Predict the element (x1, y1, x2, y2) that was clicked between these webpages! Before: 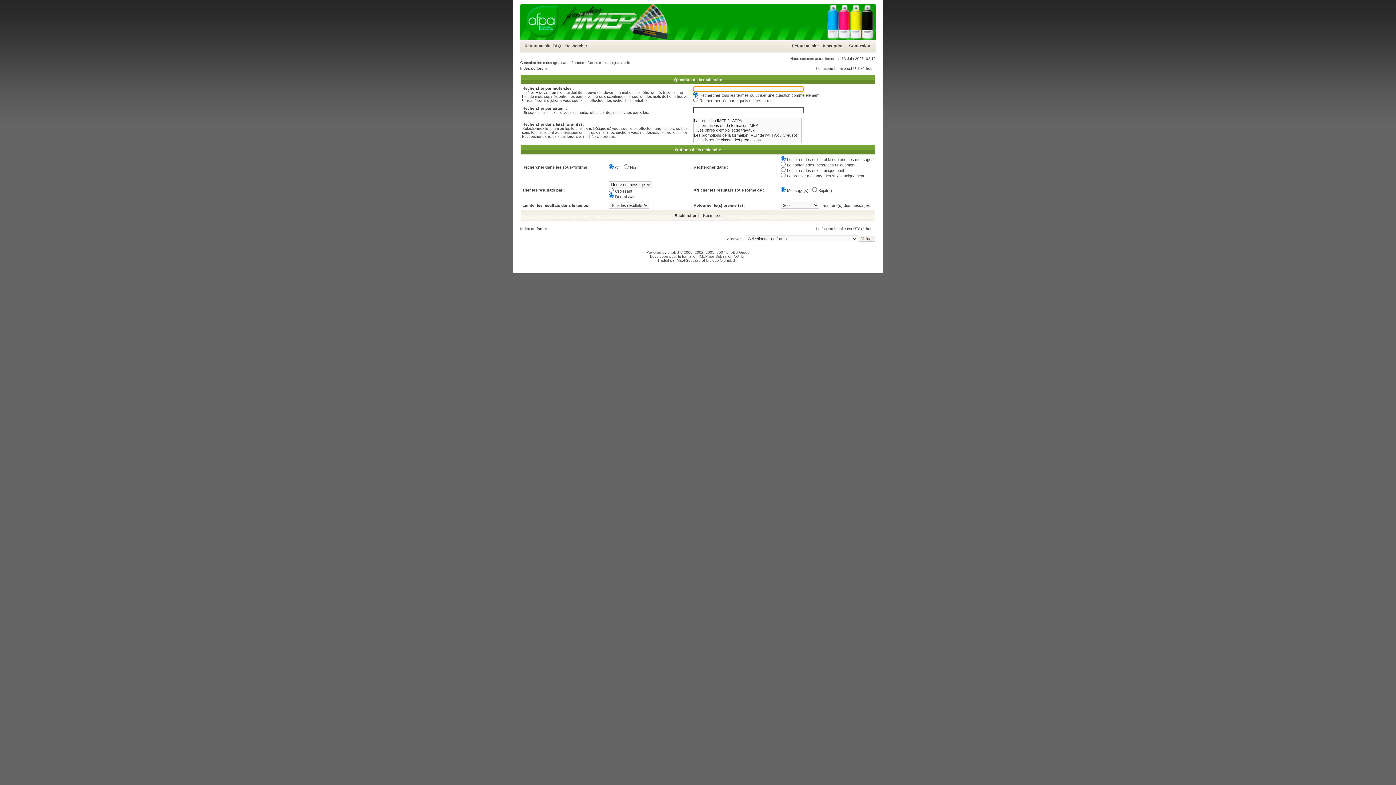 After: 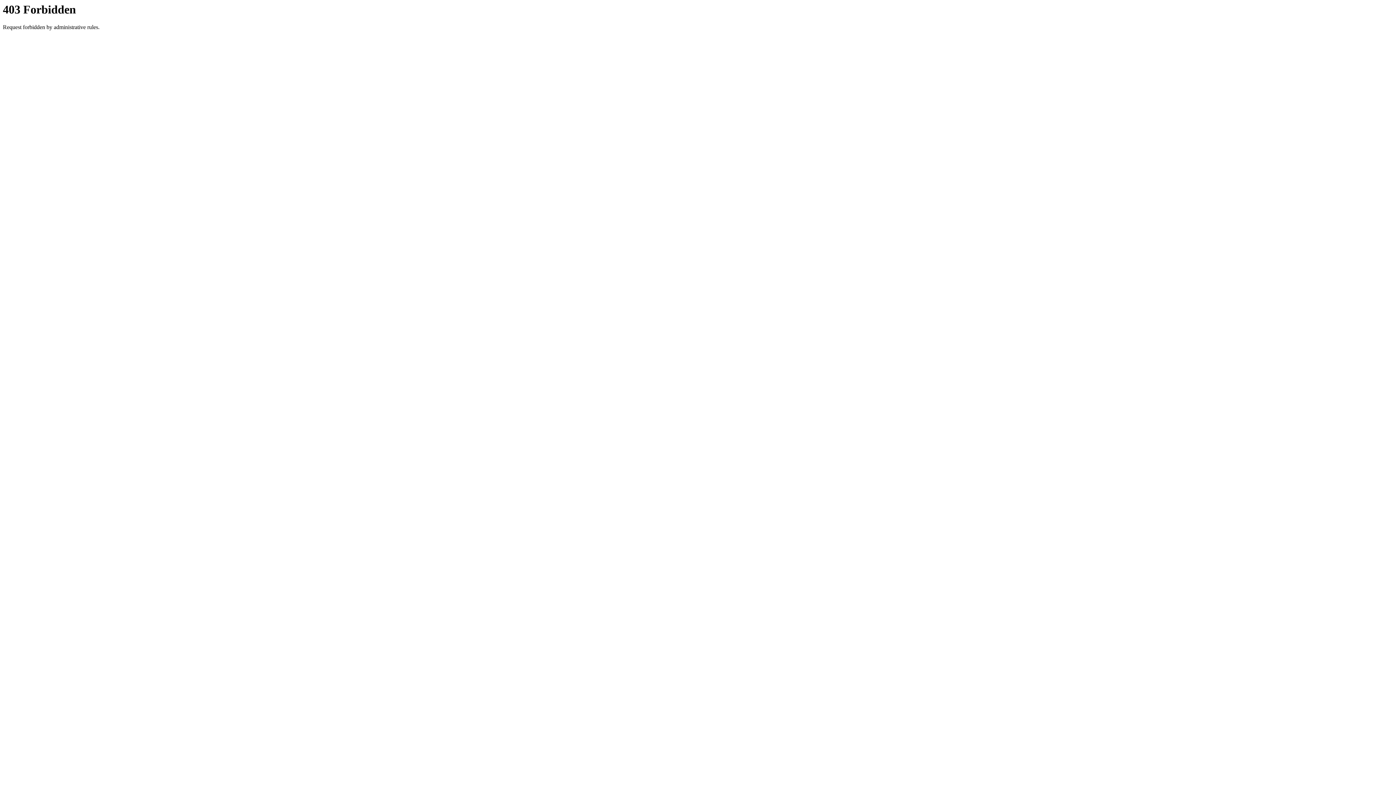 Action: label: phpBB.fr bbox: (723, 258, 738, 262)